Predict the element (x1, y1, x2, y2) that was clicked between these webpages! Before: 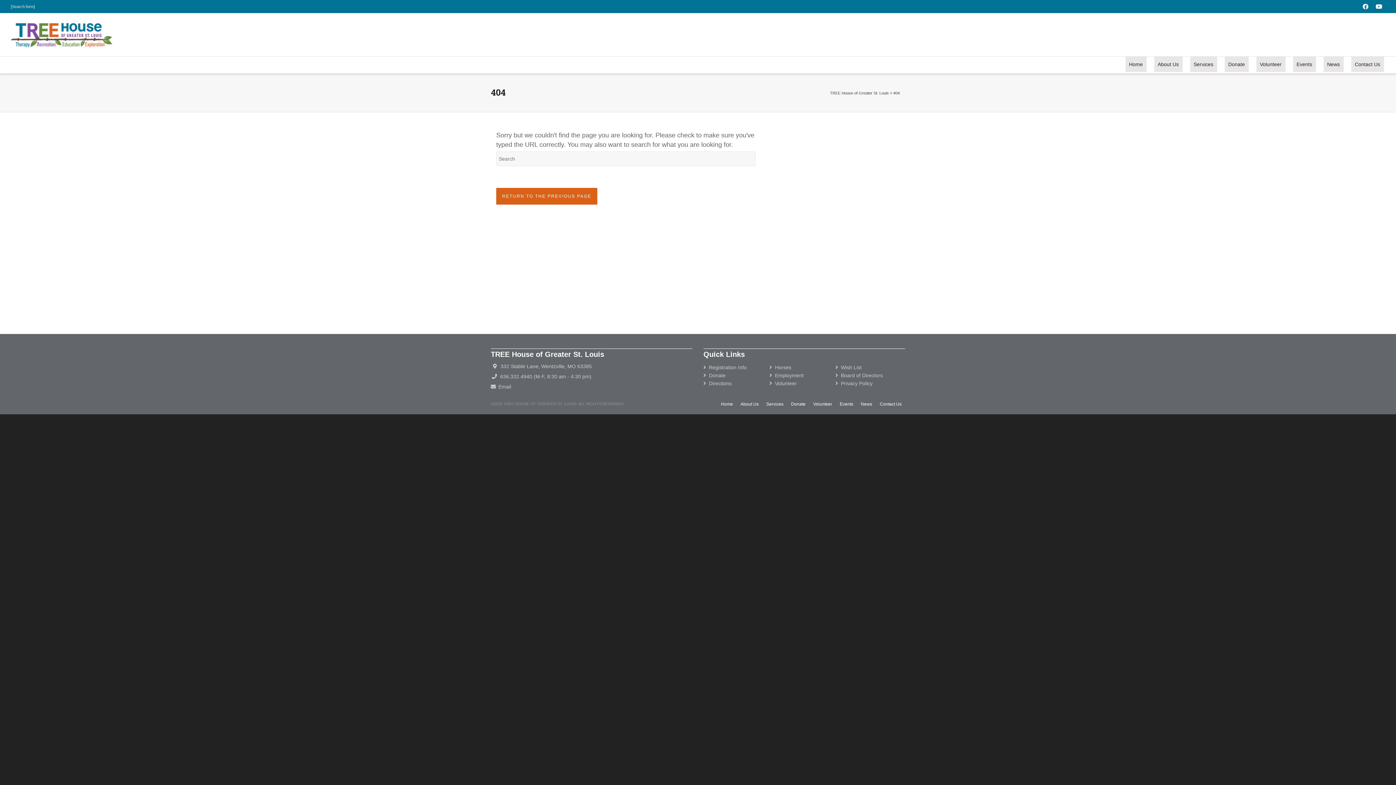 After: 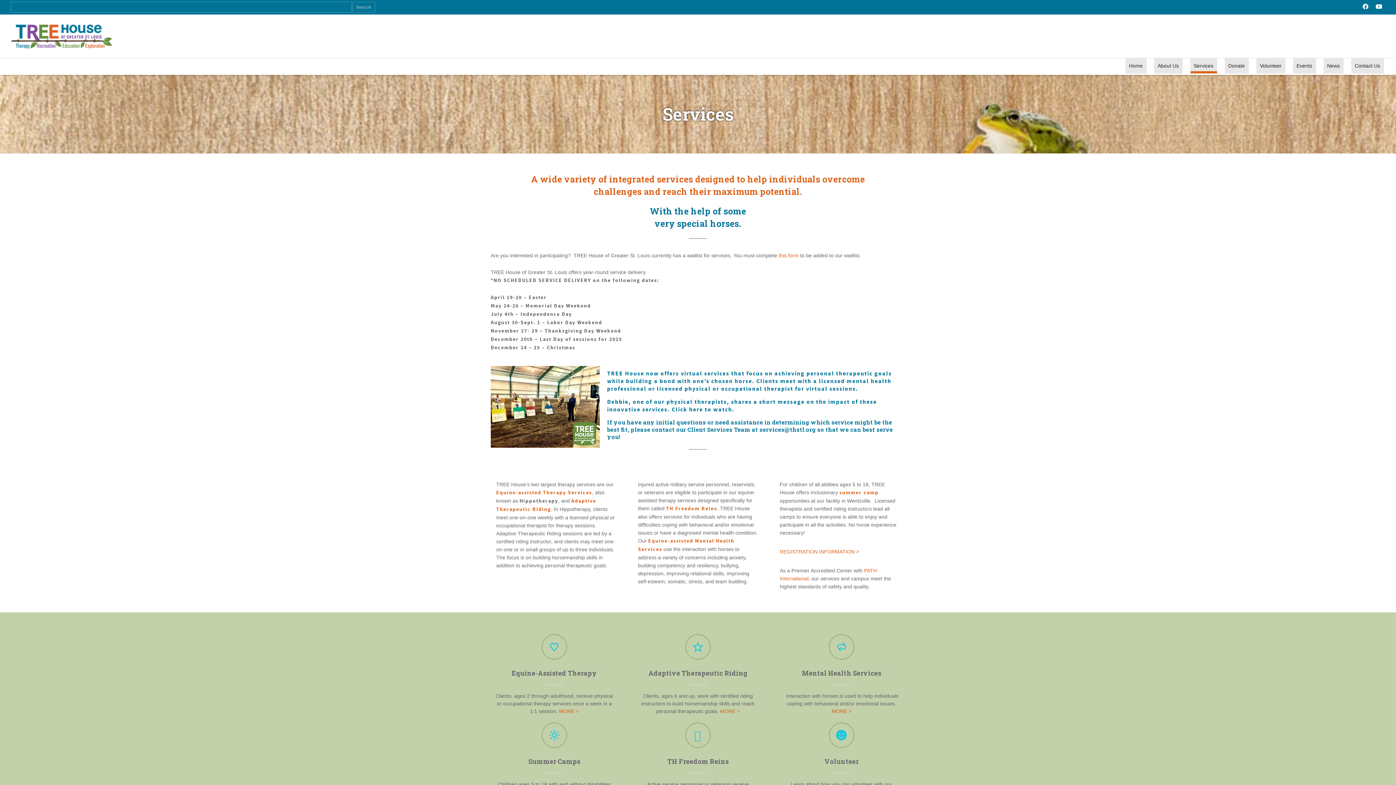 Action: bbox: (766, 399, 783, 409) label: Services